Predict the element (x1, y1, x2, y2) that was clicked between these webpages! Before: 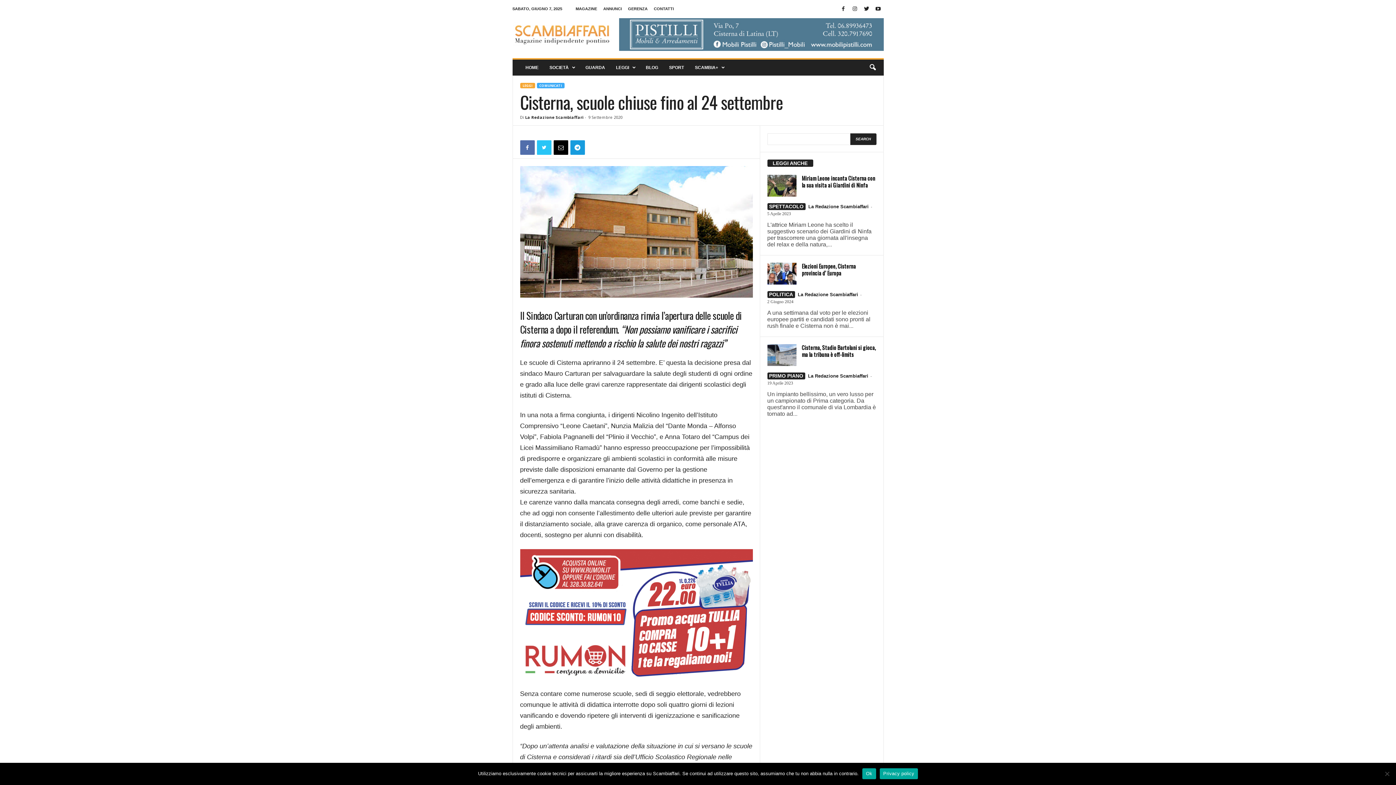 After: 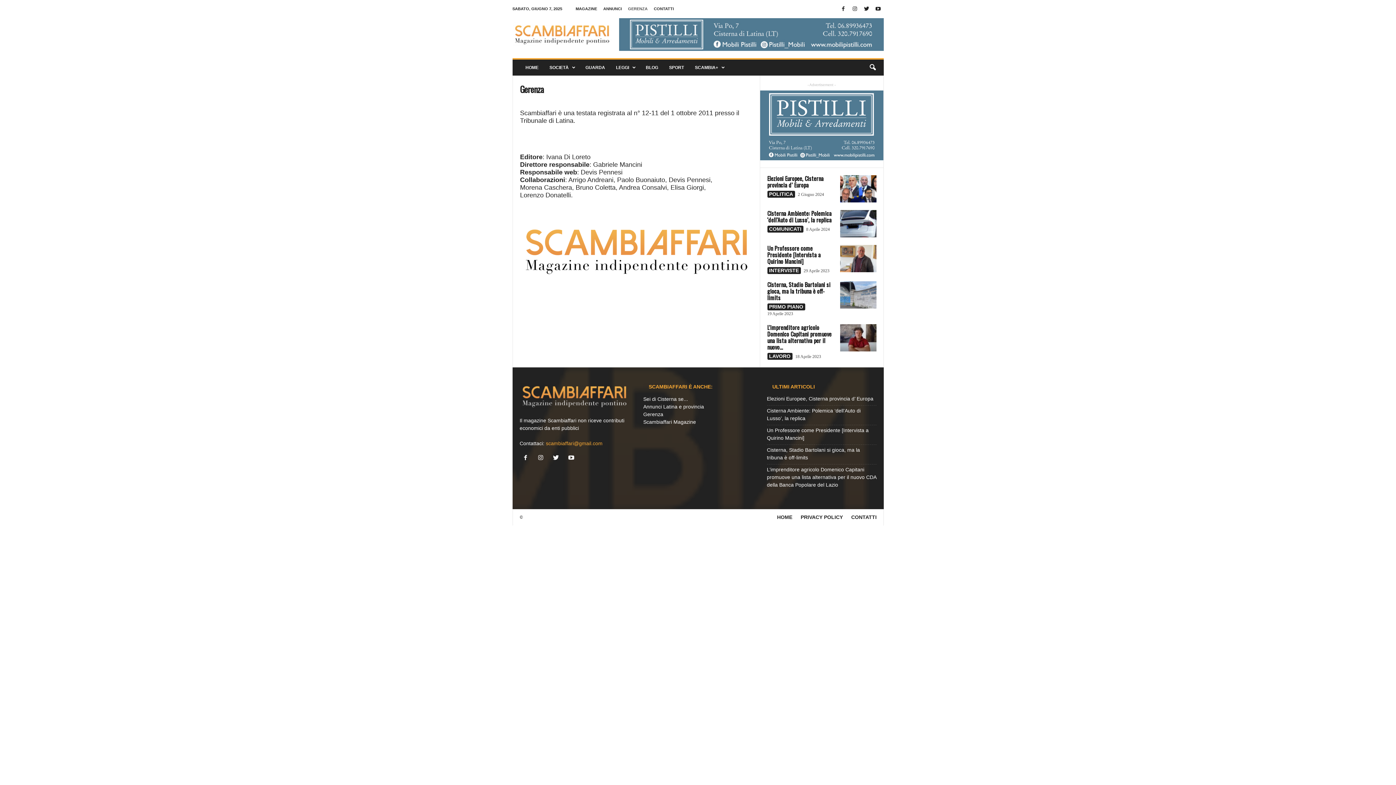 Action: label: GERENZA bbox: (628, 6, 647, 10)